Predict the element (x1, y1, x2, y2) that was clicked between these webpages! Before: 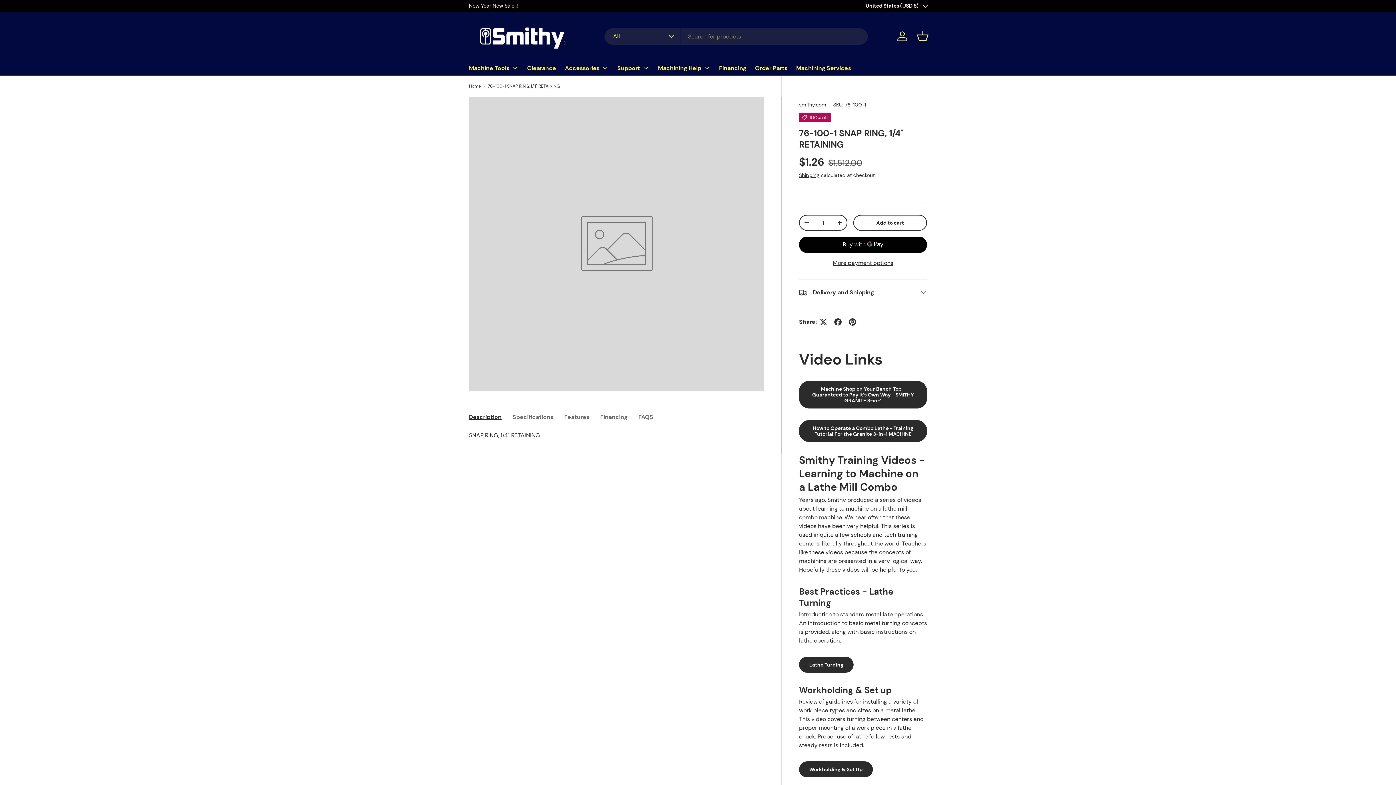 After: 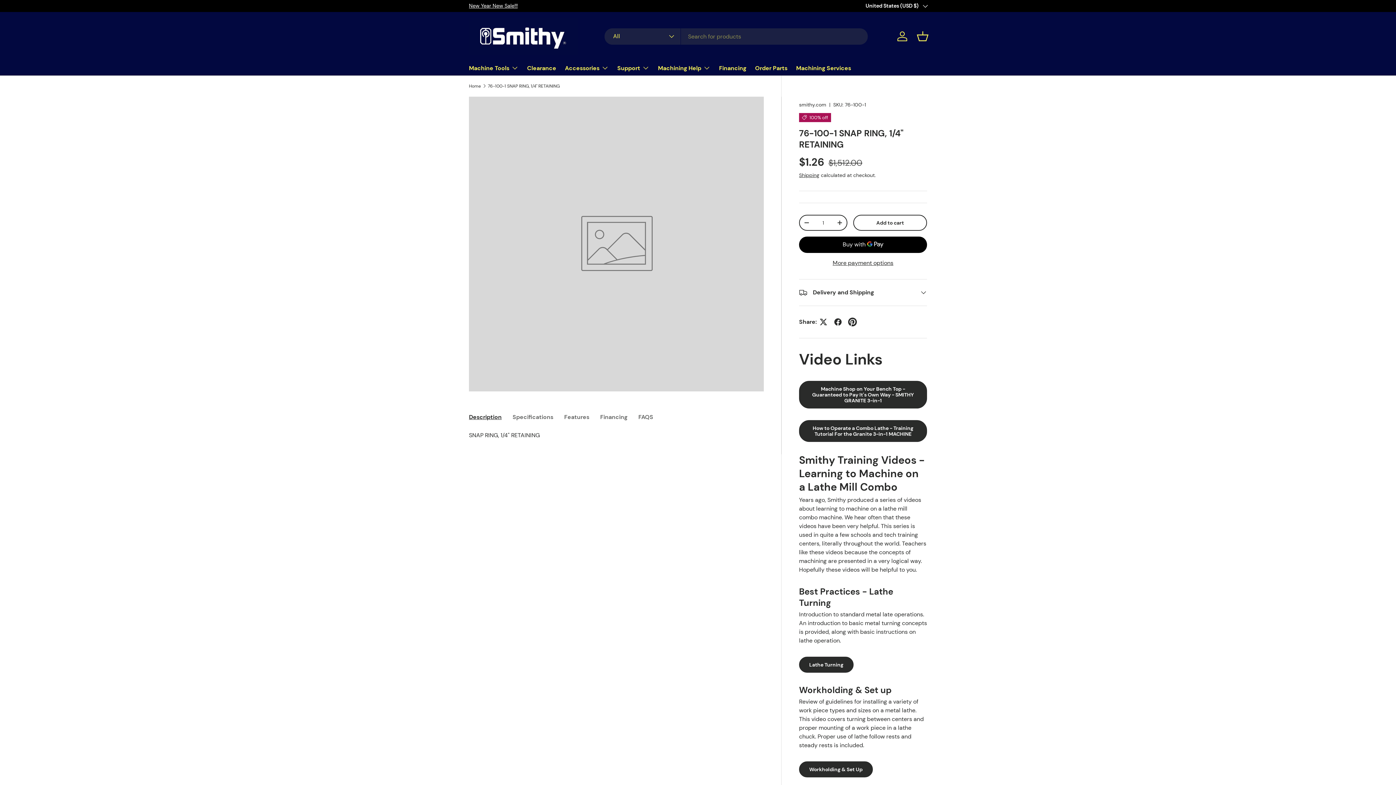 Action: bbox: (845, 314, 860, 329)